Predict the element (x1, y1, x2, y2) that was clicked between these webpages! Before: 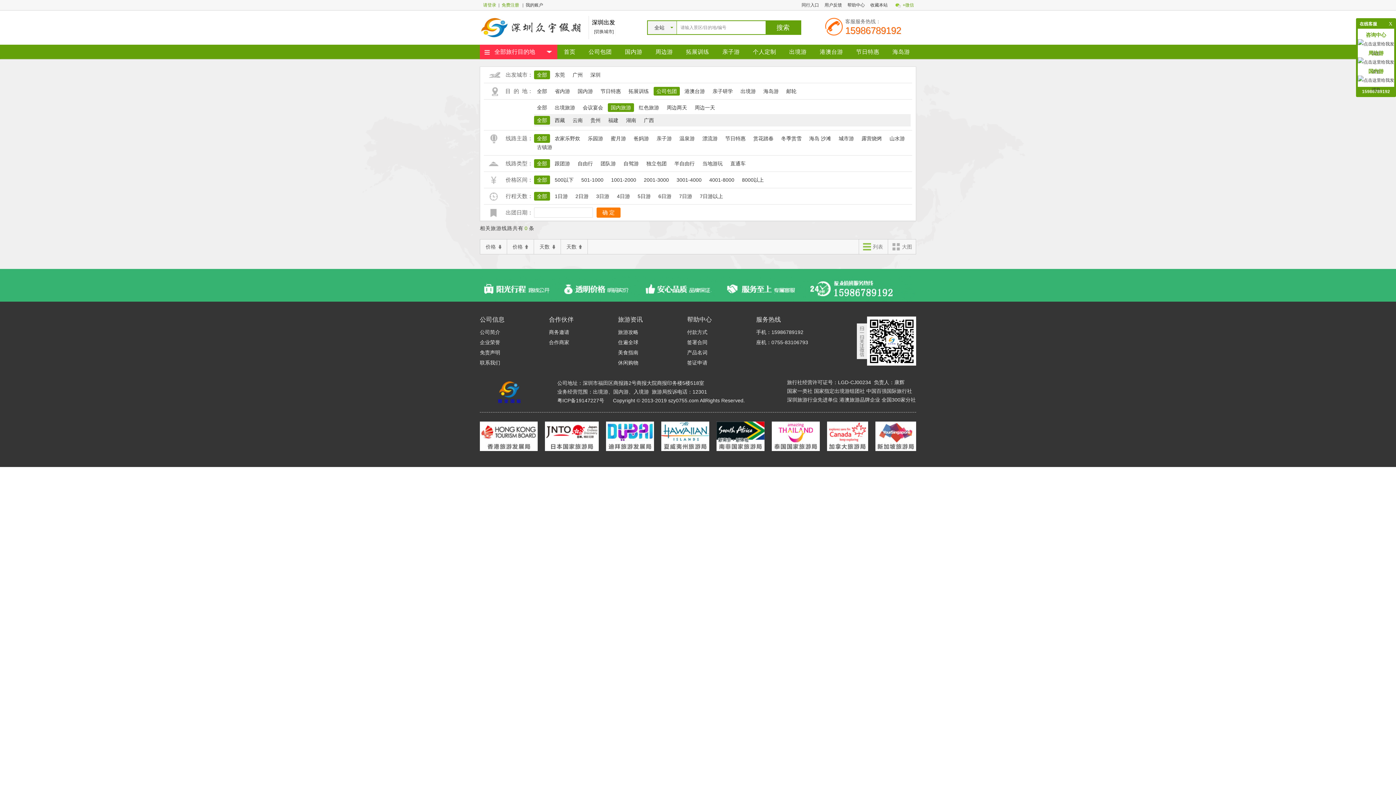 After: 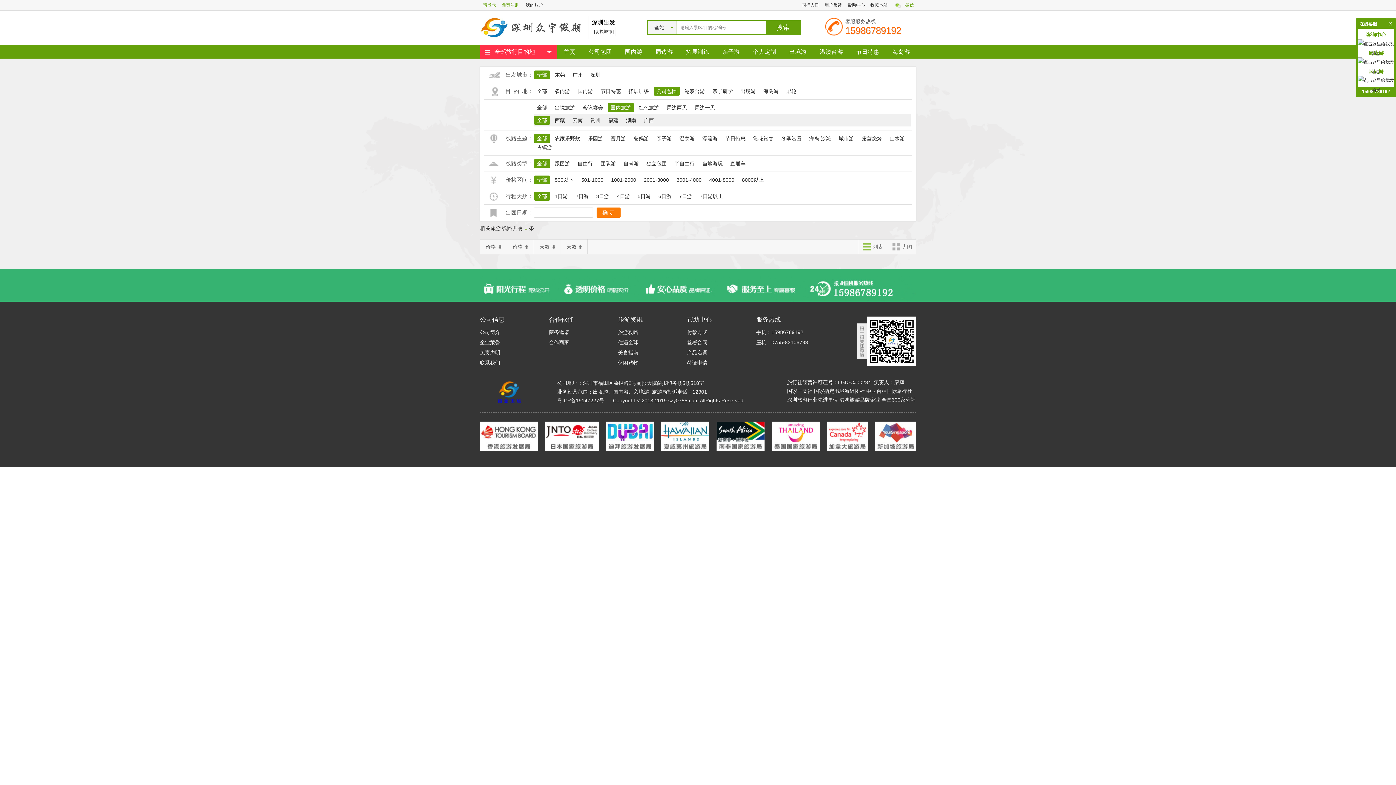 Action: label: 全部 bbox: (534, 134, 550, 142)